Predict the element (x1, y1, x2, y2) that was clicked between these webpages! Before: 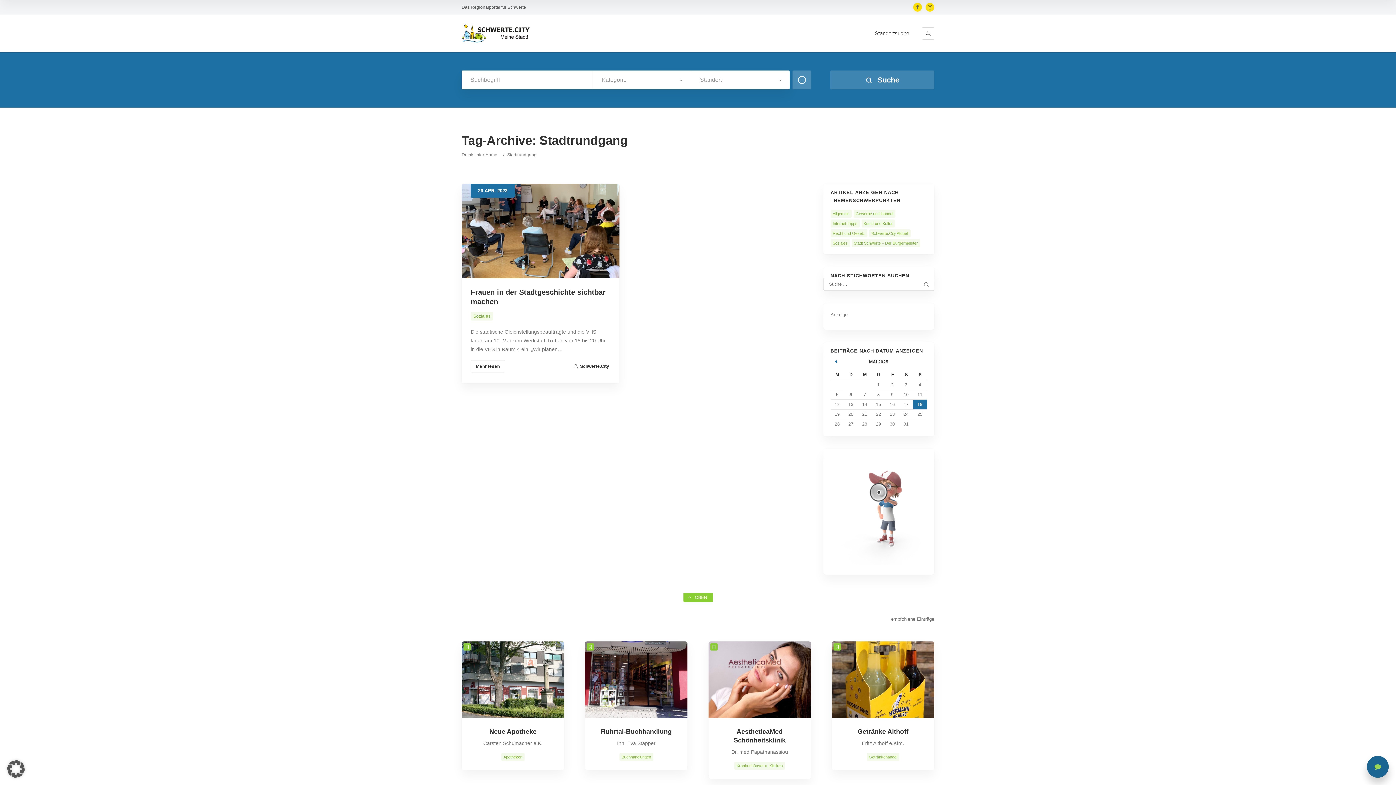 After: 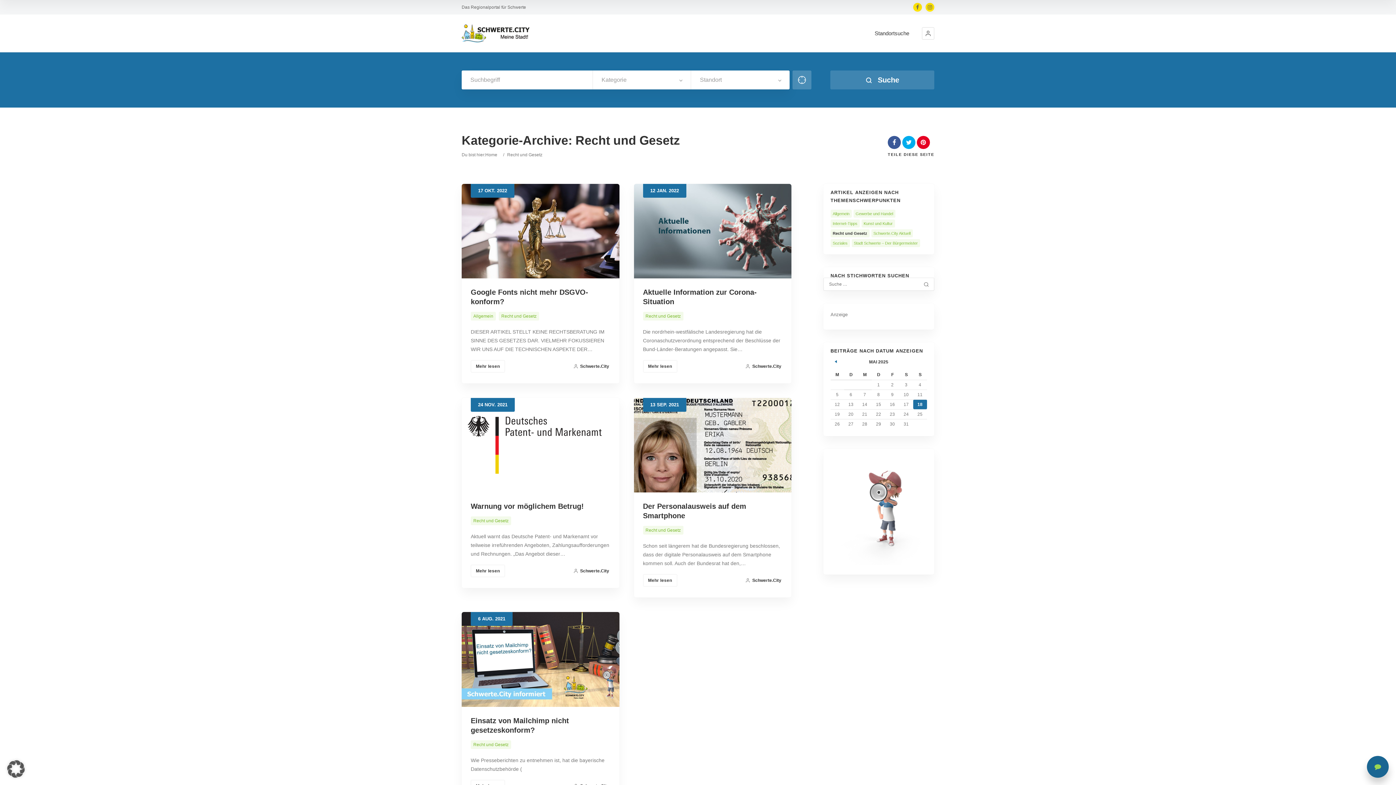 Action: bbox: (830, 229, 867, 237) label: Recht und Gesetz